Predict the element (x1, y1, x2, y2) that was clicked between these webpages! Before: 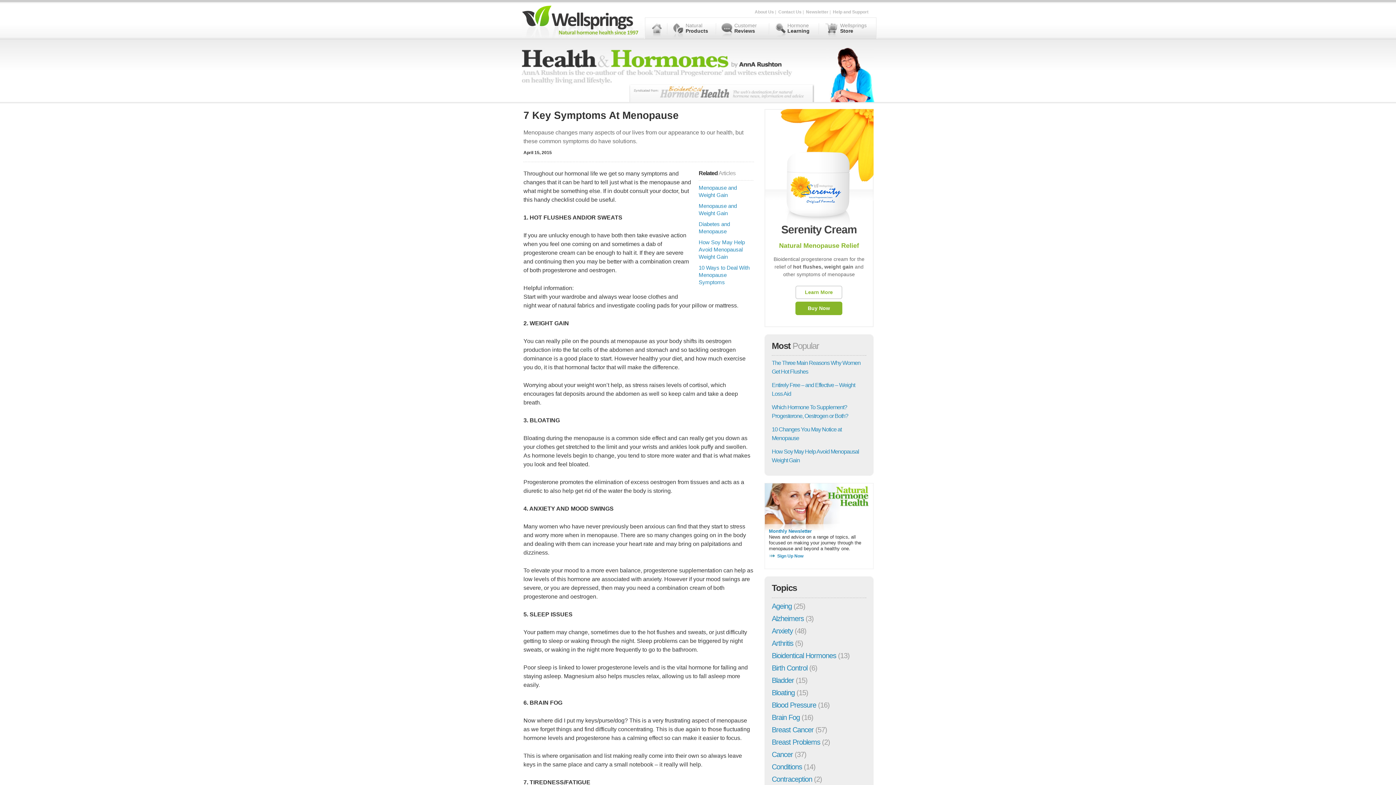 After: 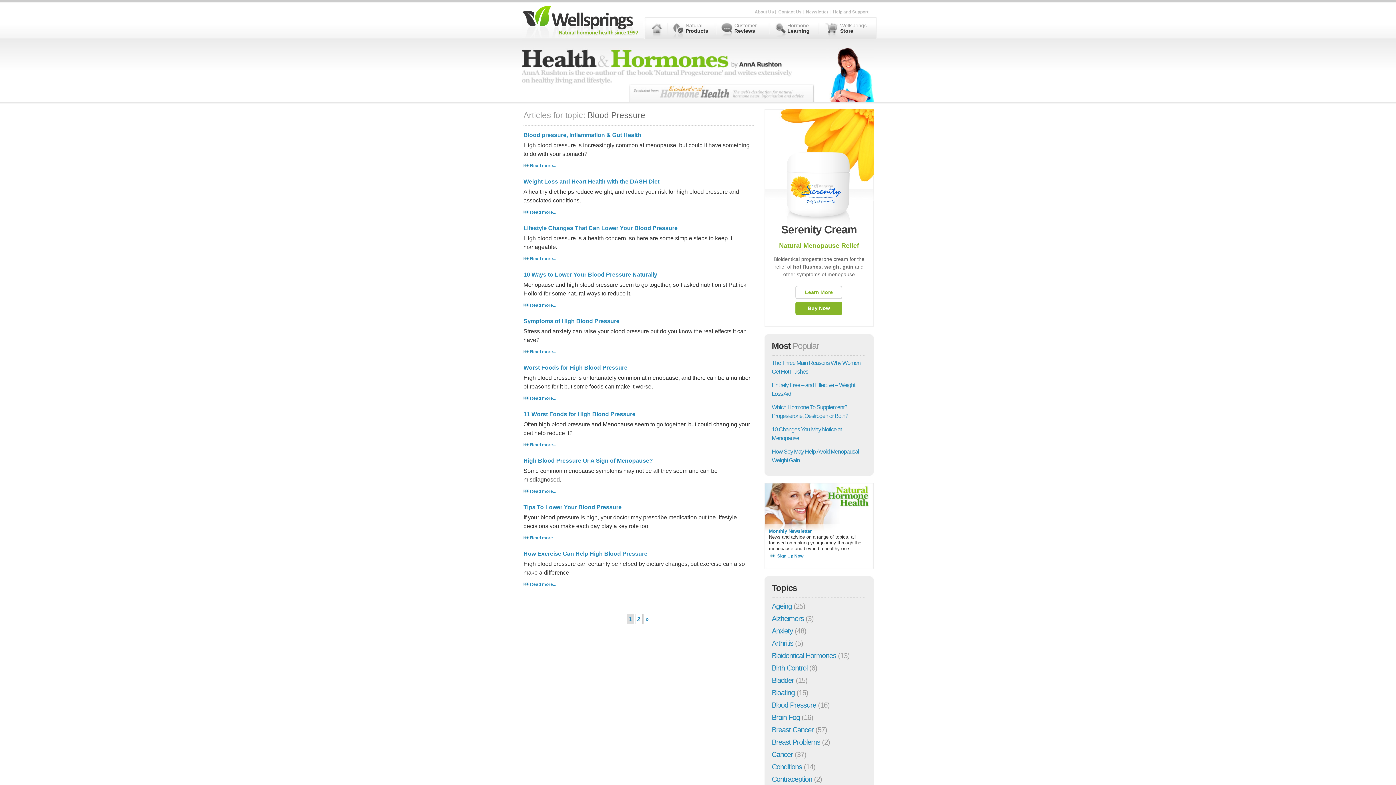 Action: label: Blood Pressure bbox: (772, 701, 816, 709)